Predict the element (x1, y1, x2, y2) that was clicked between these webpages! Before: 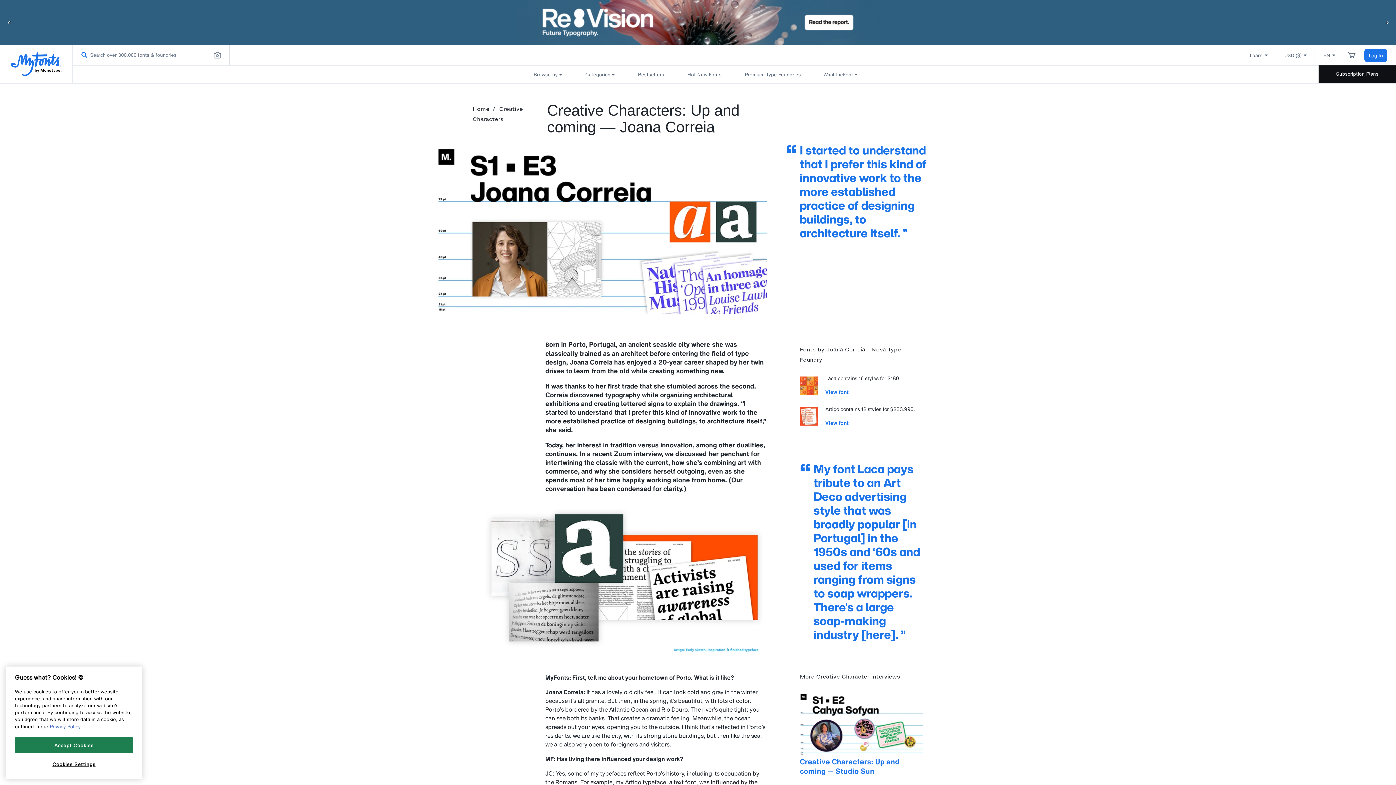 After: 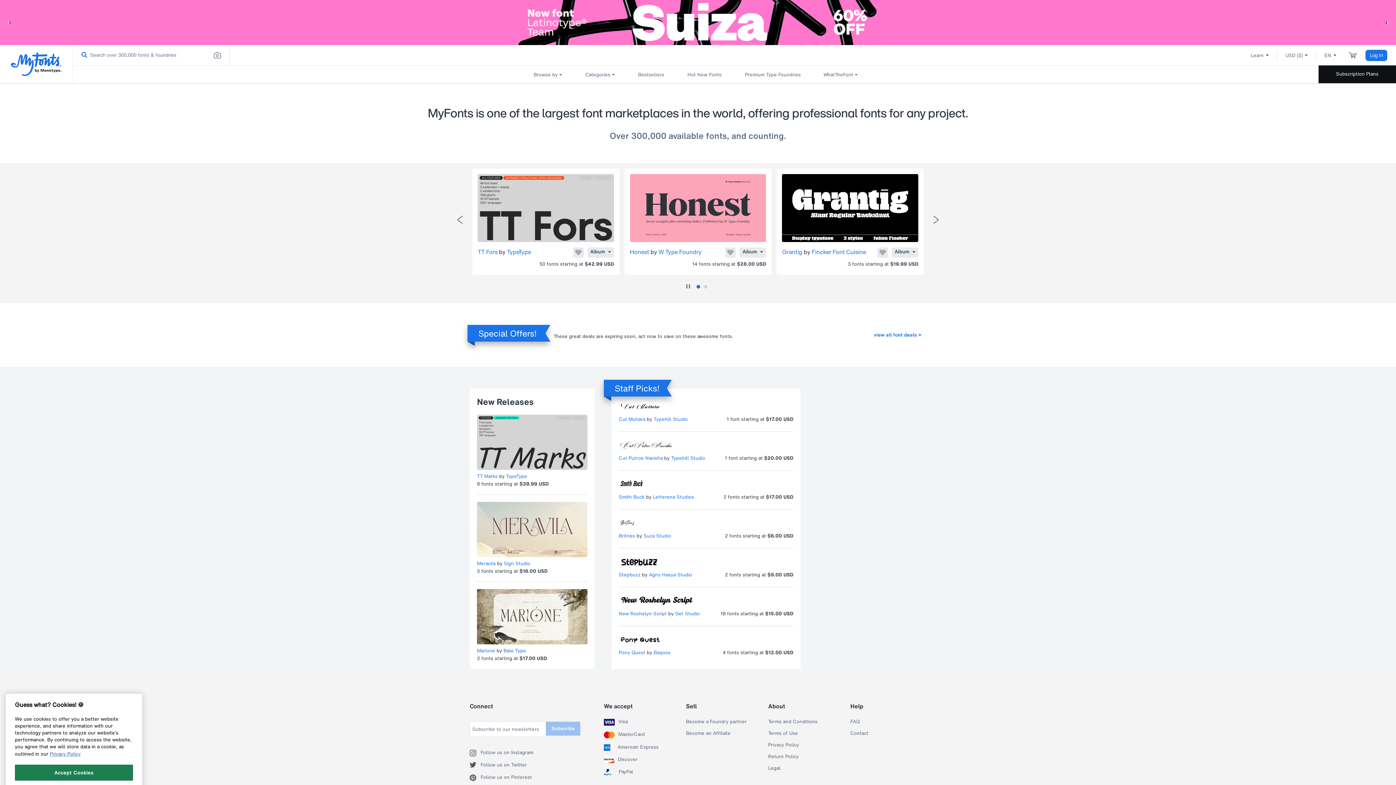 Action: bbox: (0, 45, 72, 83)